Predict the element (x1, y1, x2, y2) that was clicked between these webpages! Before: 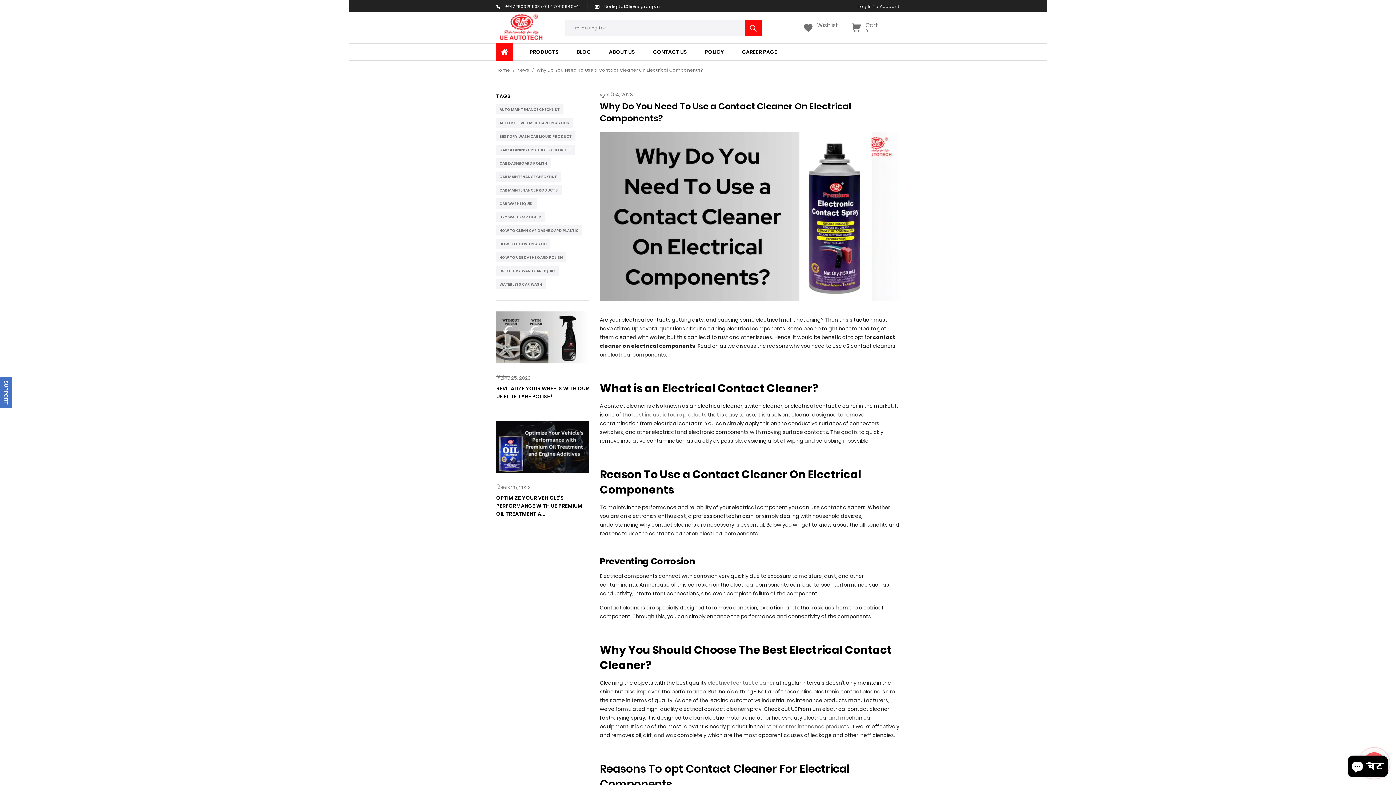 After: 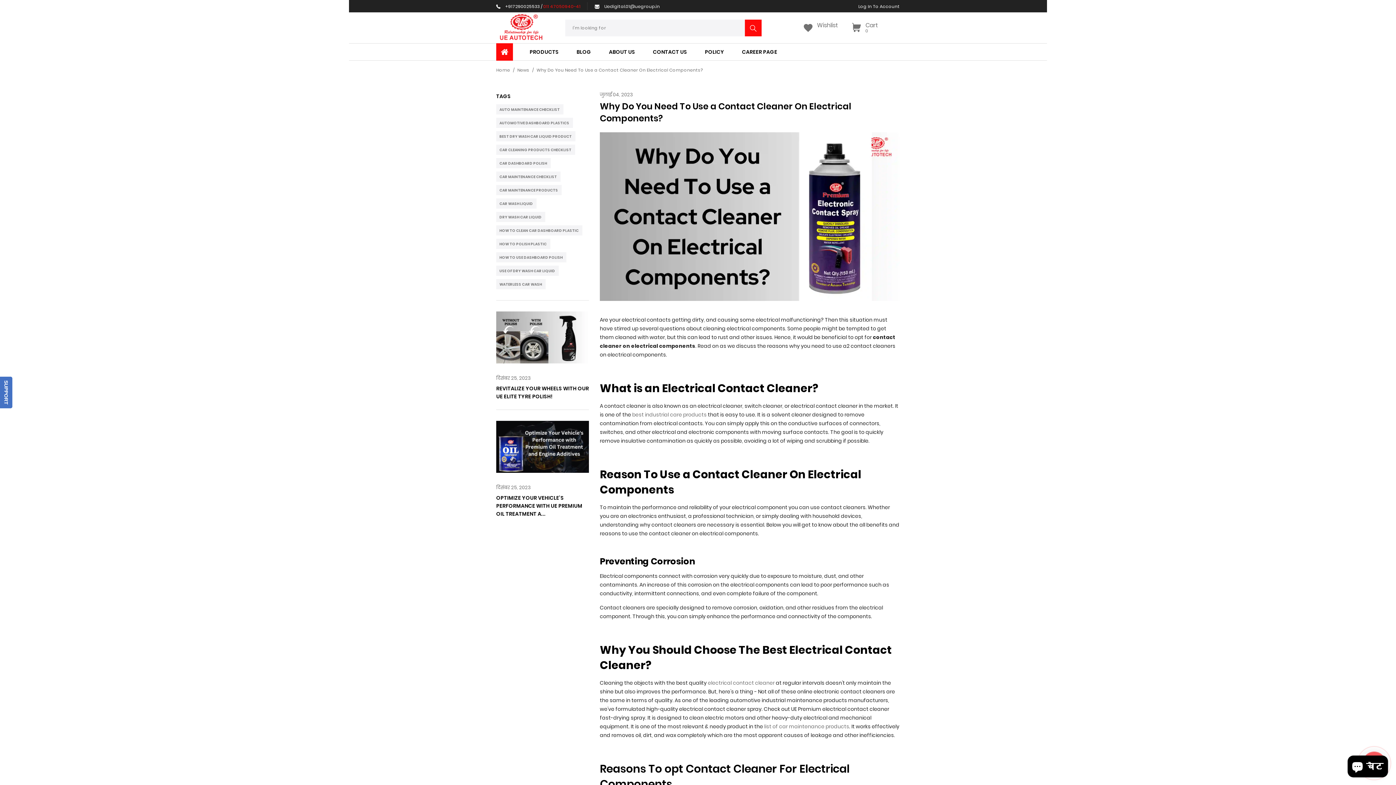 Action: label: 011 47050940-41 bbox: (543, 3, 580, 9)